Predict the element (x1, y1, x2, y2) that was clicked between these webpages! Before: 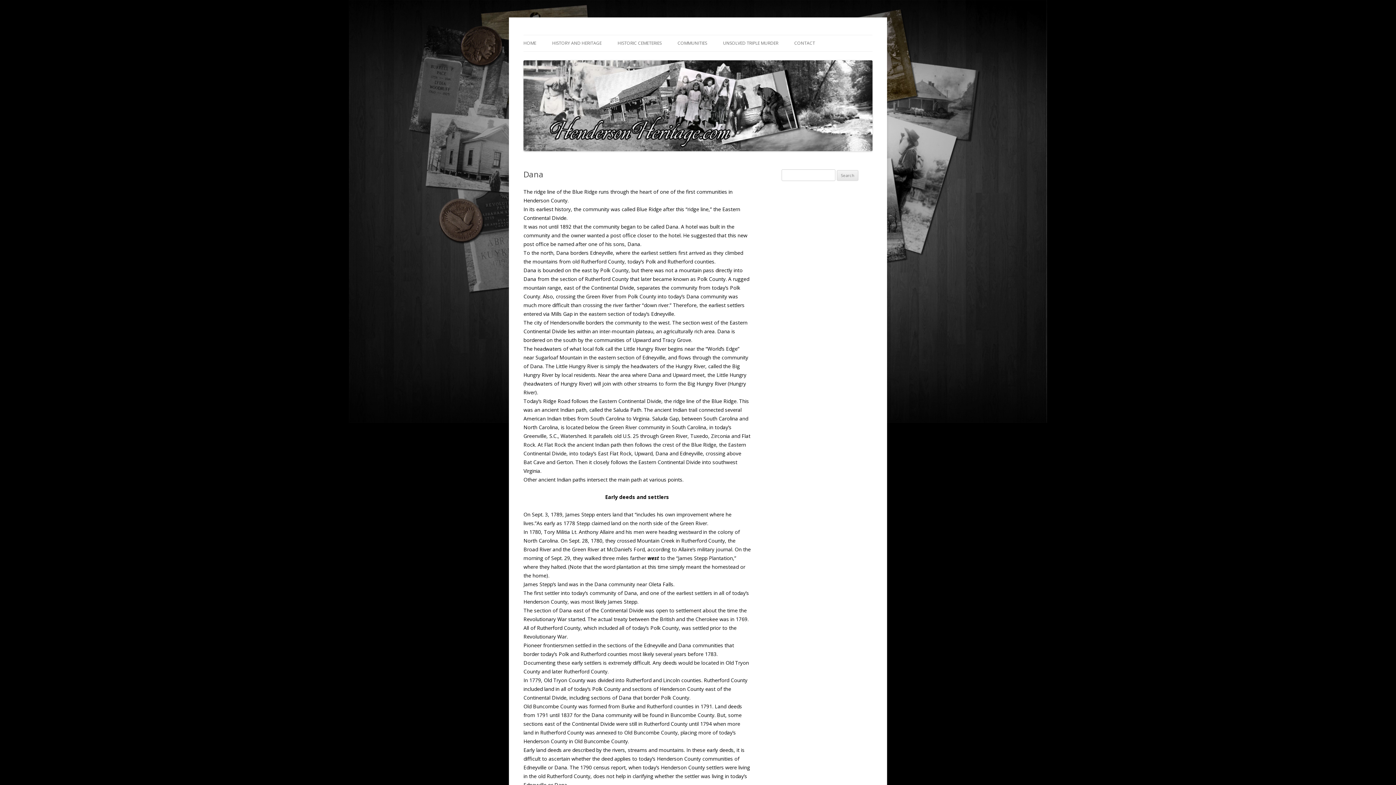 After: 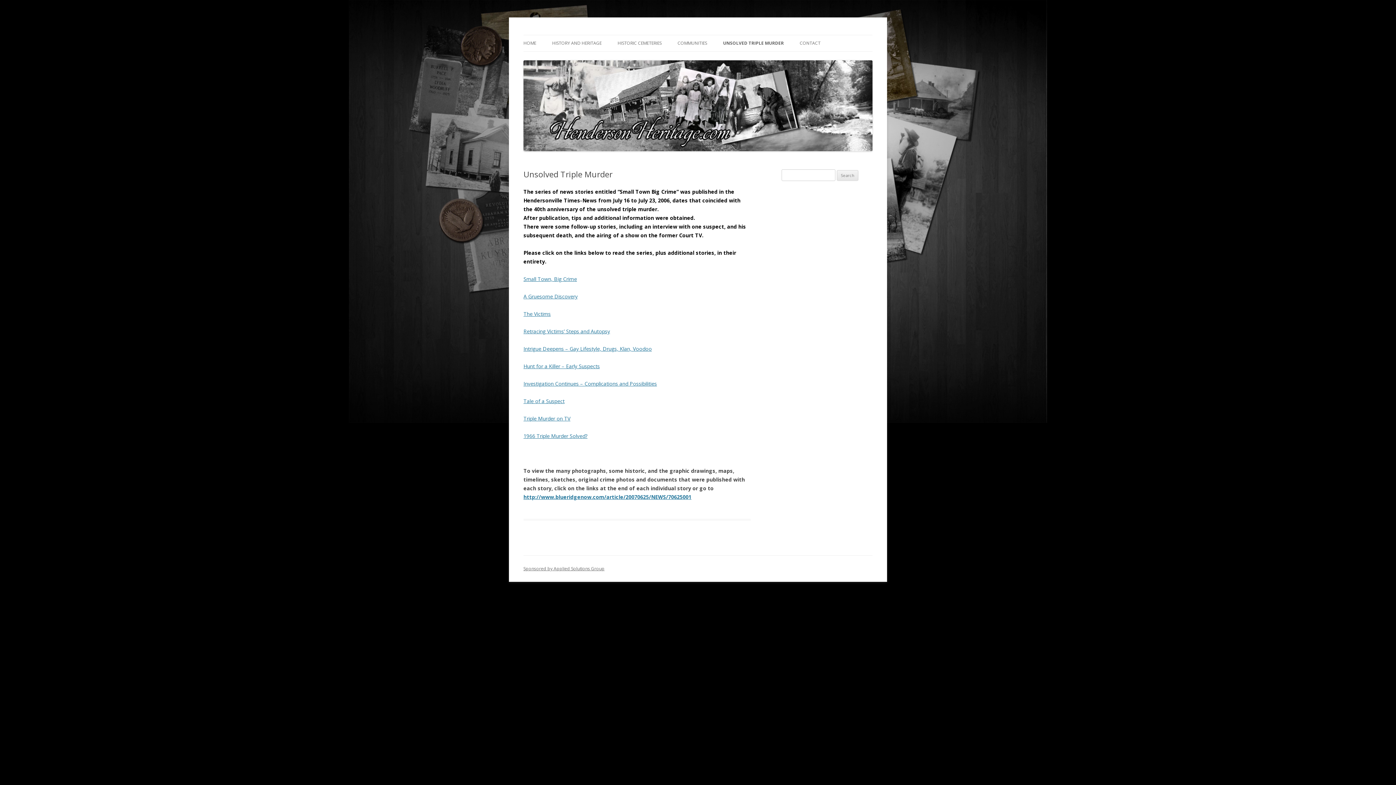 Action: bbox: (723, 35, 778, 51) label: UNSOLVED TRIPLE MURDER